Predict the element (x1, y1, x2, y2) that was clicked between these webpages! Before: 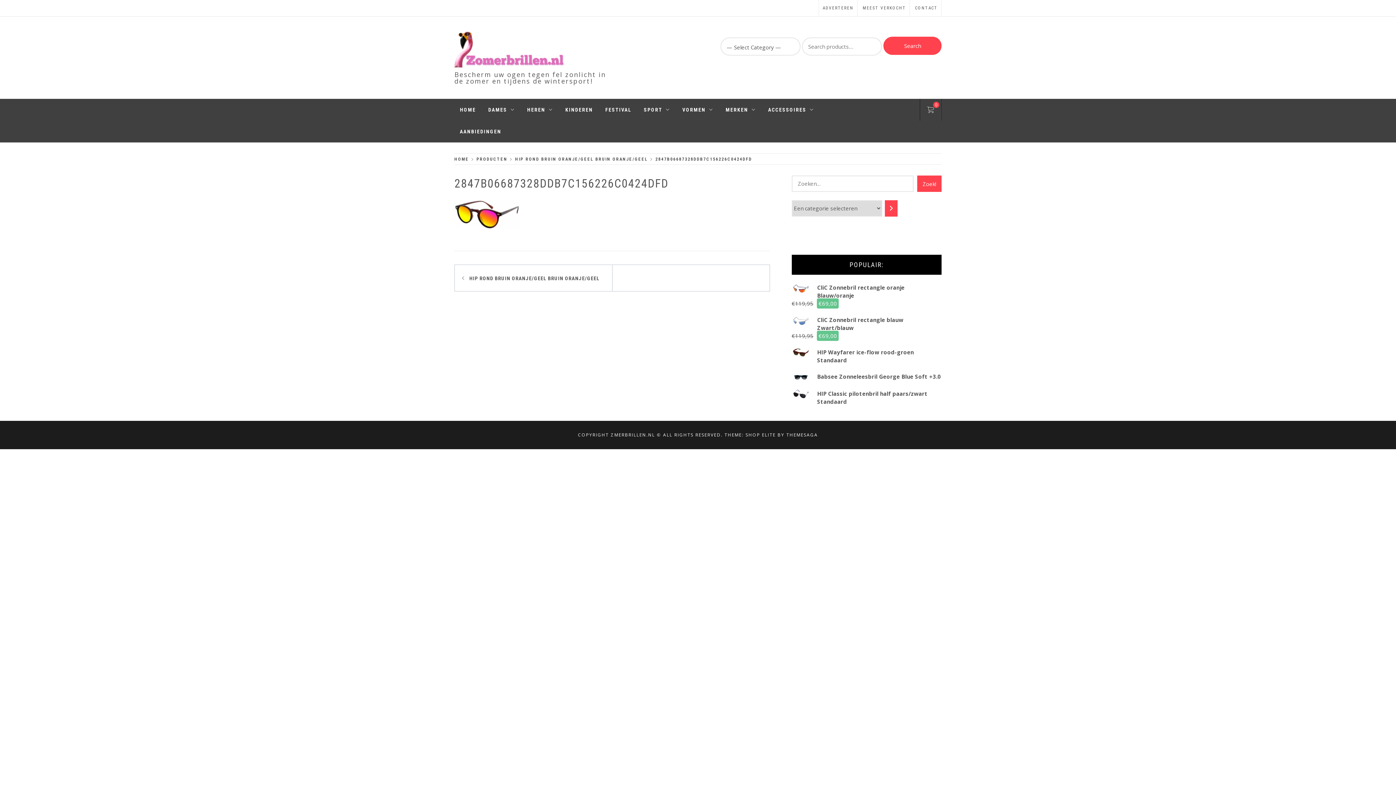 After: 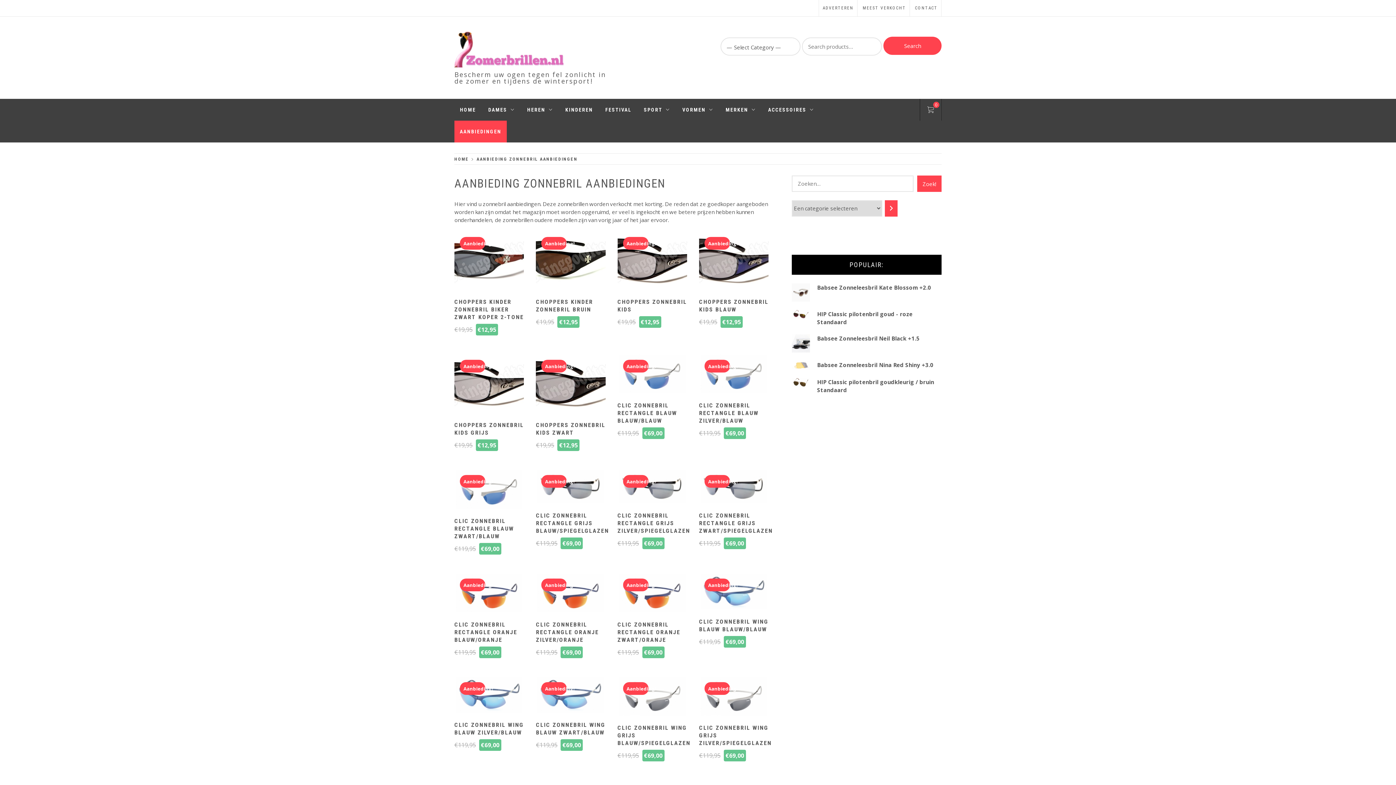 Action: label: AANBIEDINGEN bbox: (454, 120, 506, 142)